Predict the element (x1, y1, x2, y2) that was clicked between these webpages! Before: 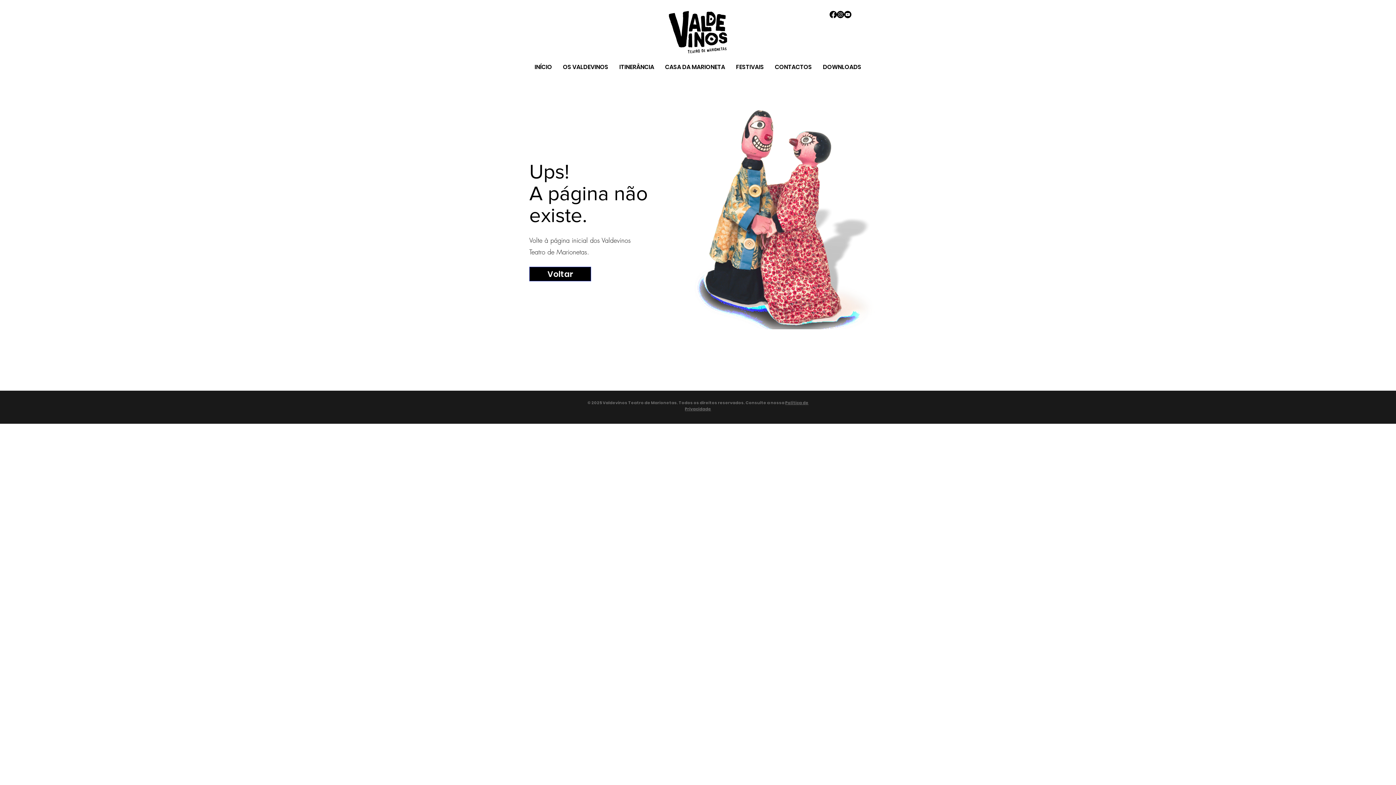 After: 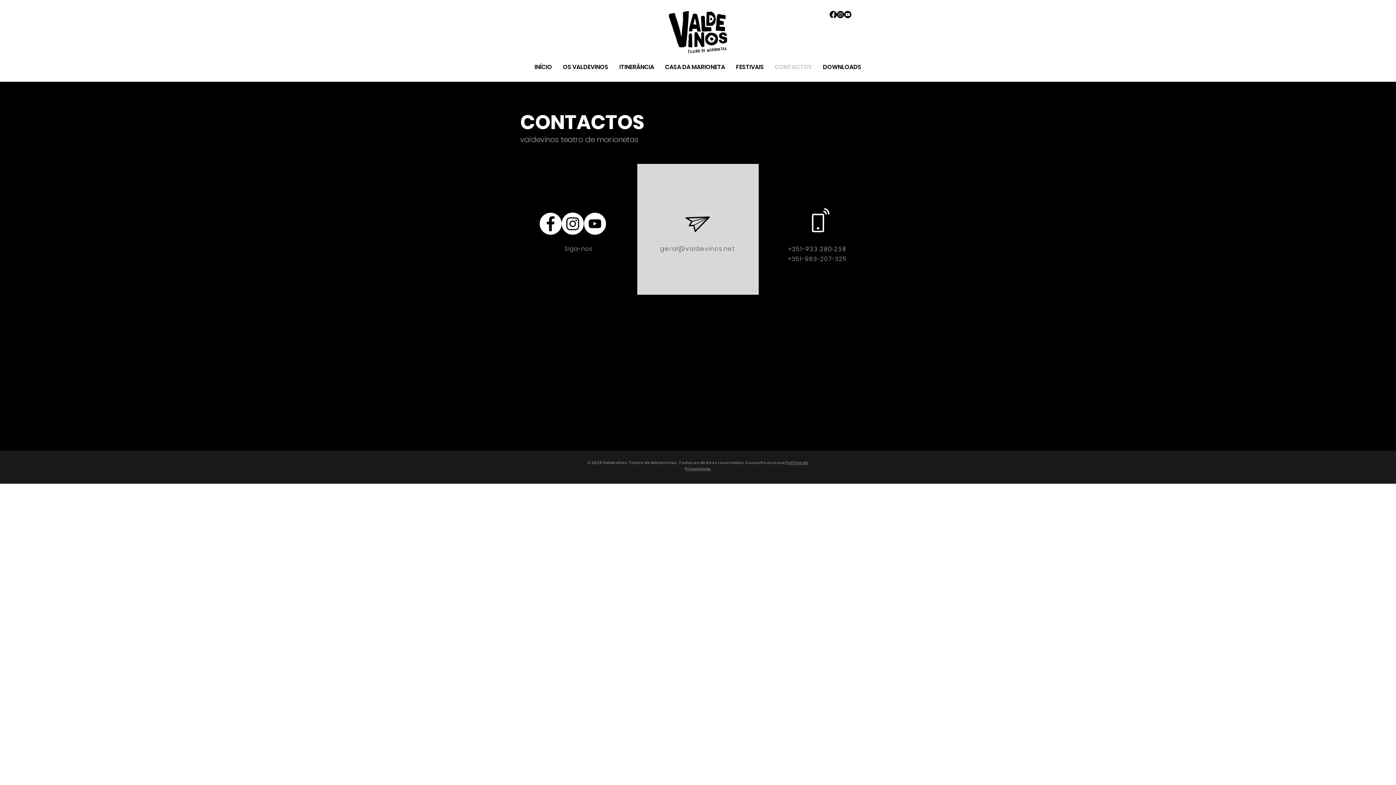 Action: label: CONTACTOS bbox: (769, 61, 817, 72)